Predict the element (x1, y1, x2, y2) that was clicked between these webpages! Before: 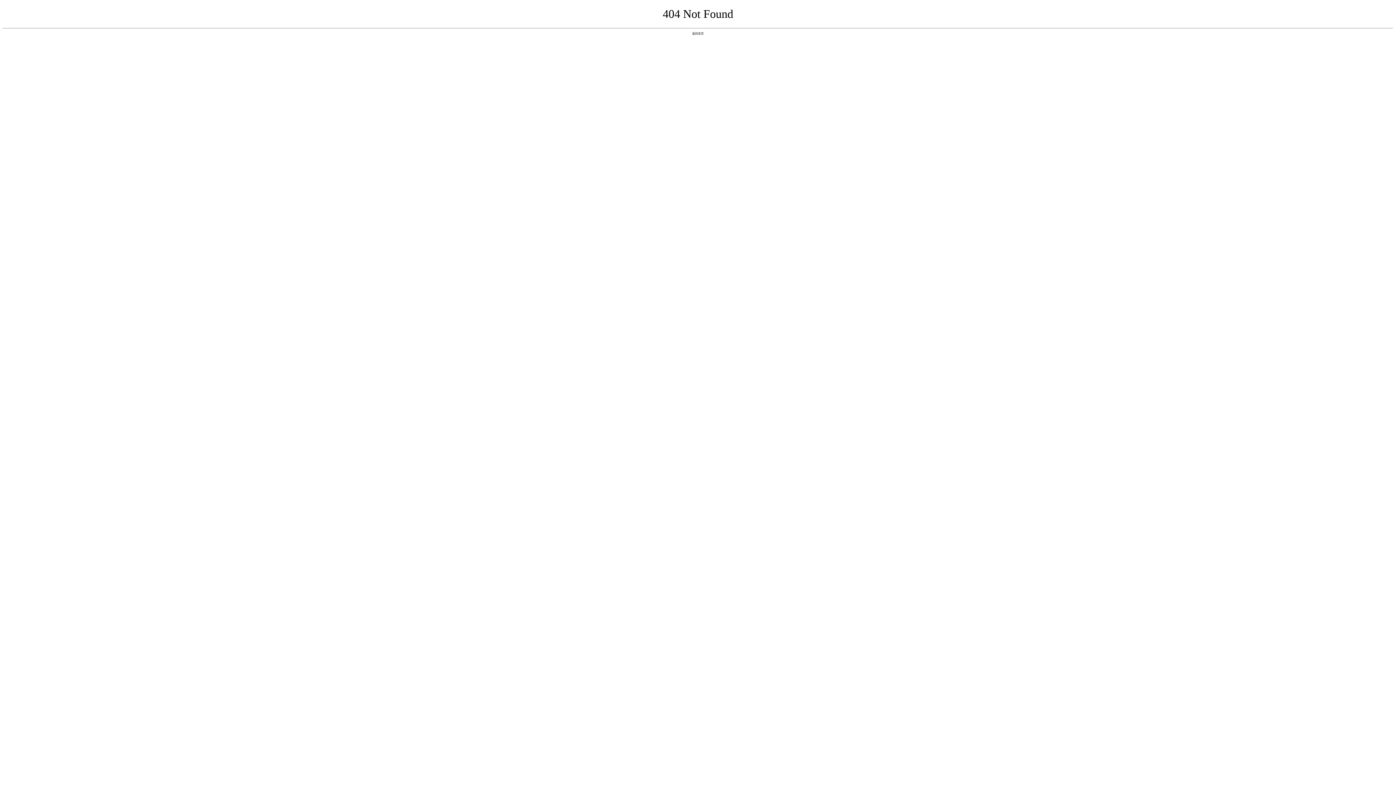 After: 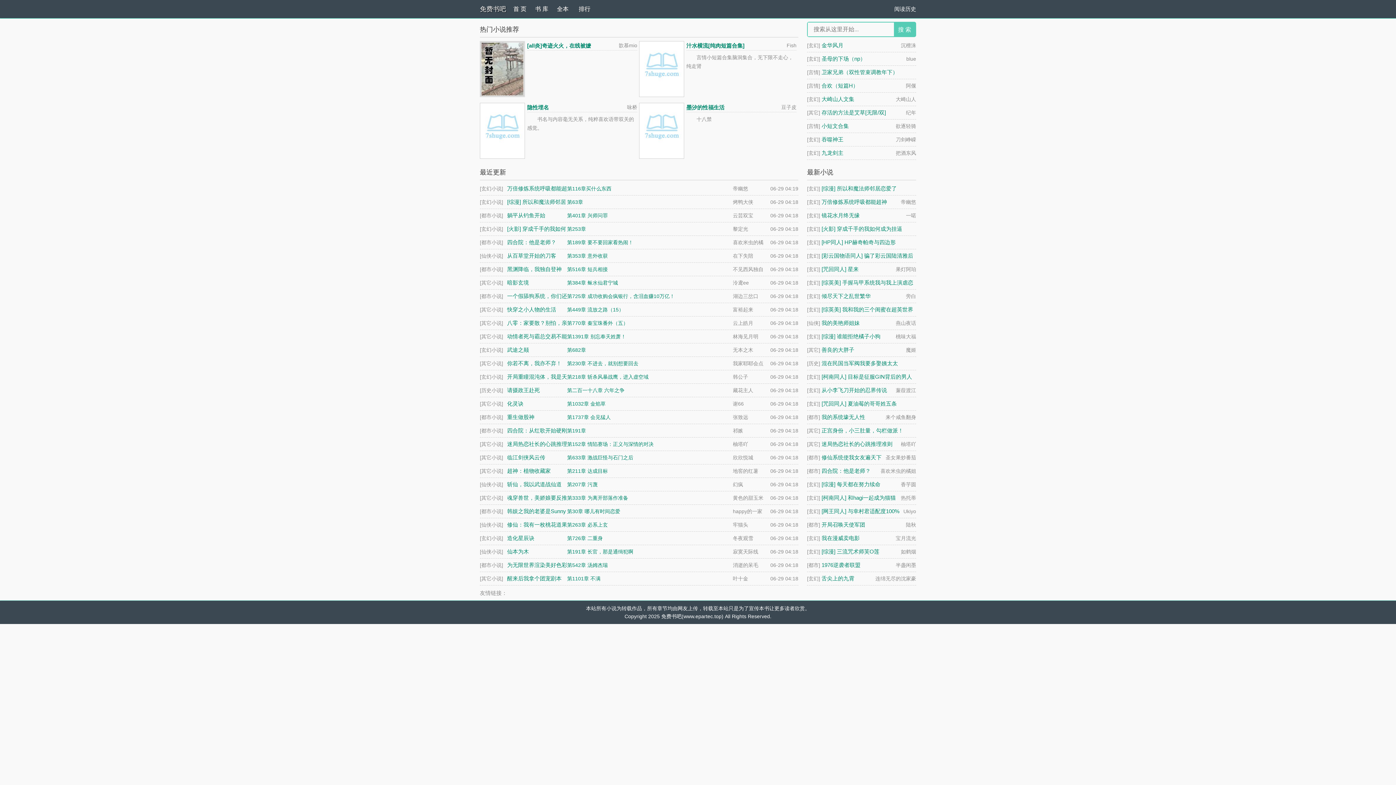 Action: label: 返回首页 bbox: (692, 31, 704, 35)